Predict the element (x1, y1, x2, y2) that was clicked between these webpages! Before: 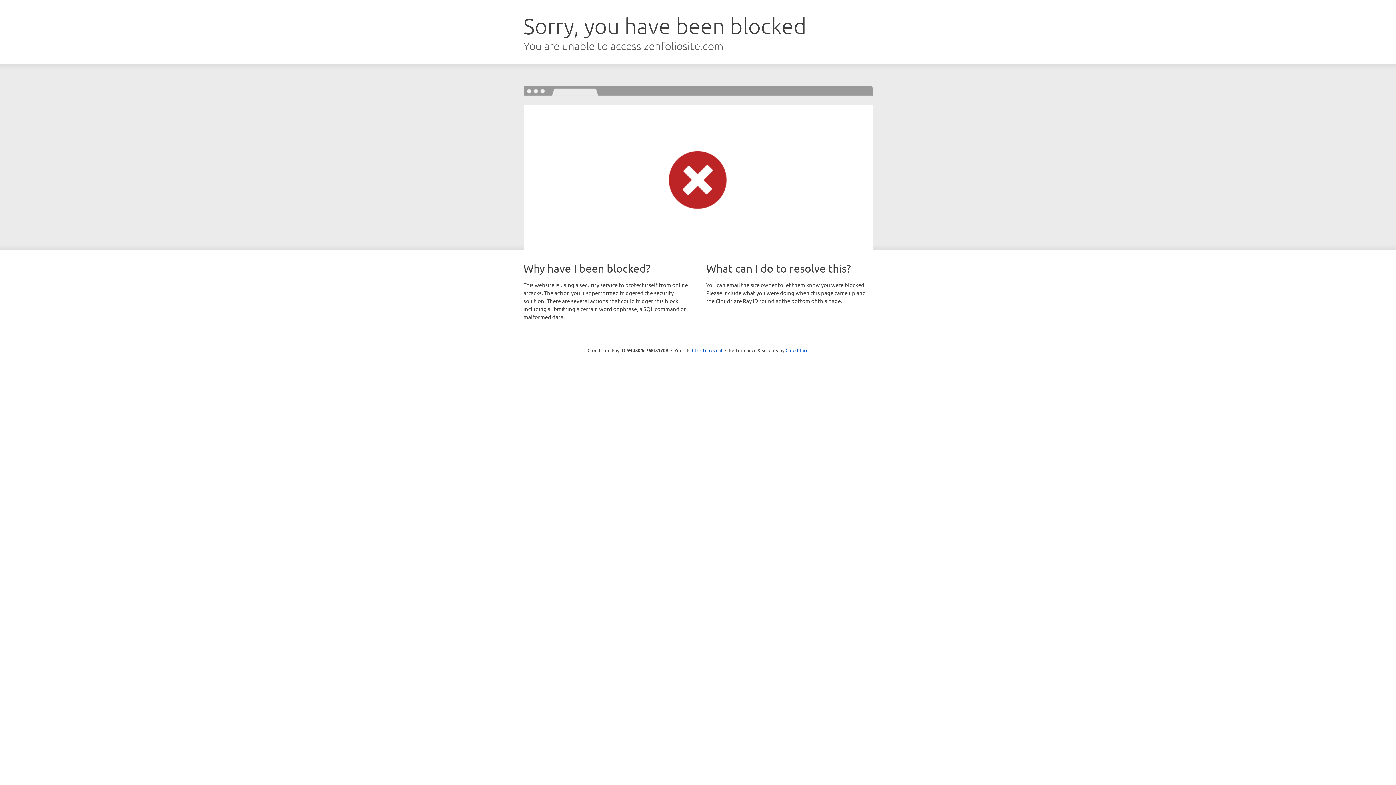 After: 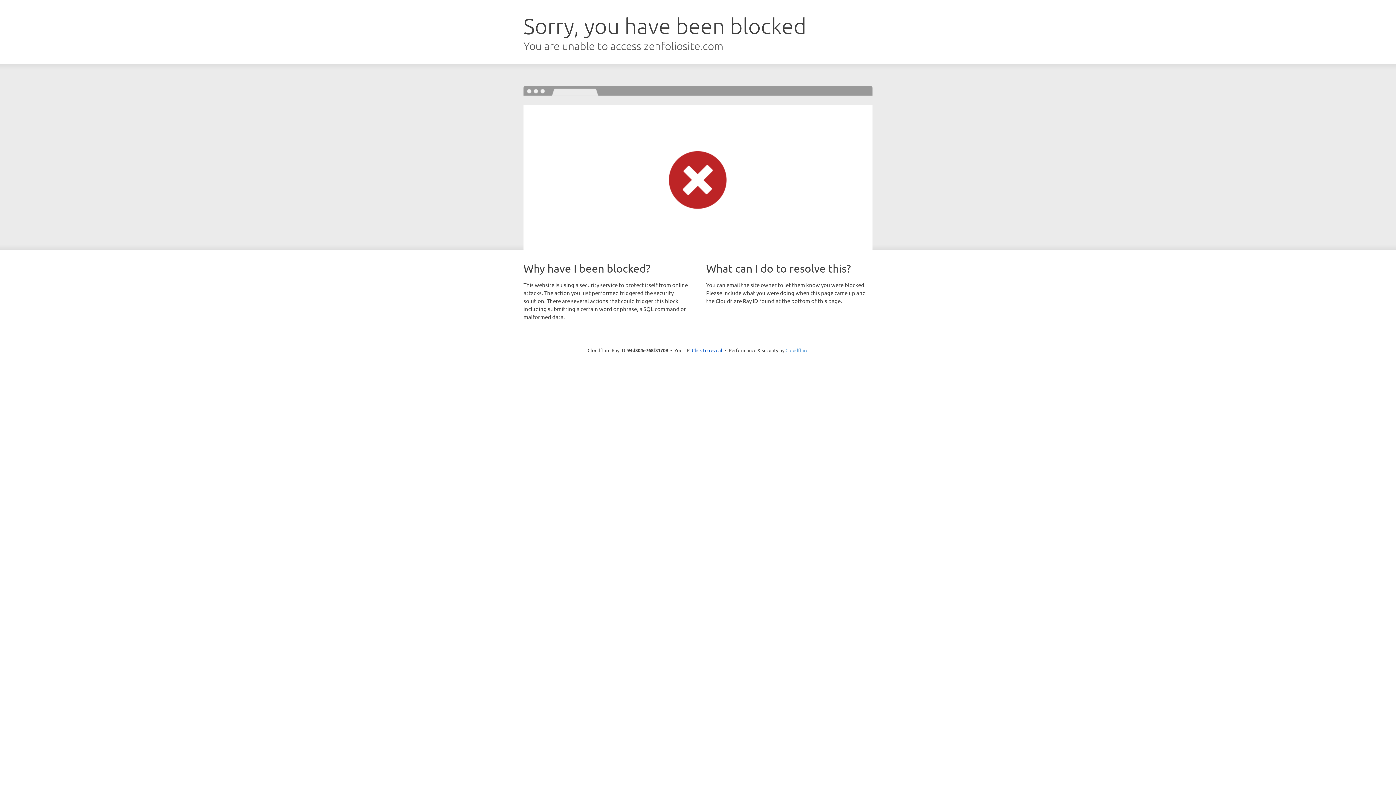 Action: label: Cloudflare bbox: (785, 347, 808, 353)